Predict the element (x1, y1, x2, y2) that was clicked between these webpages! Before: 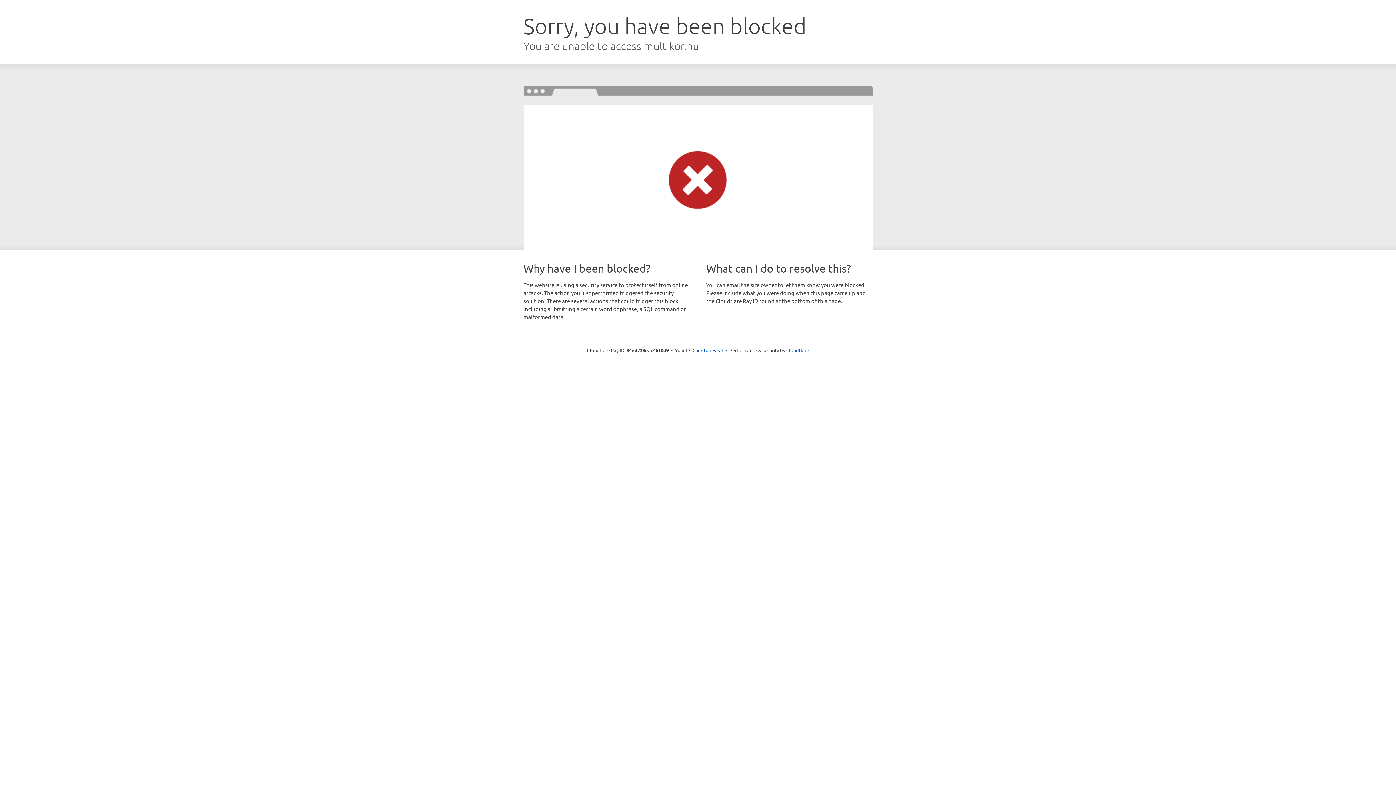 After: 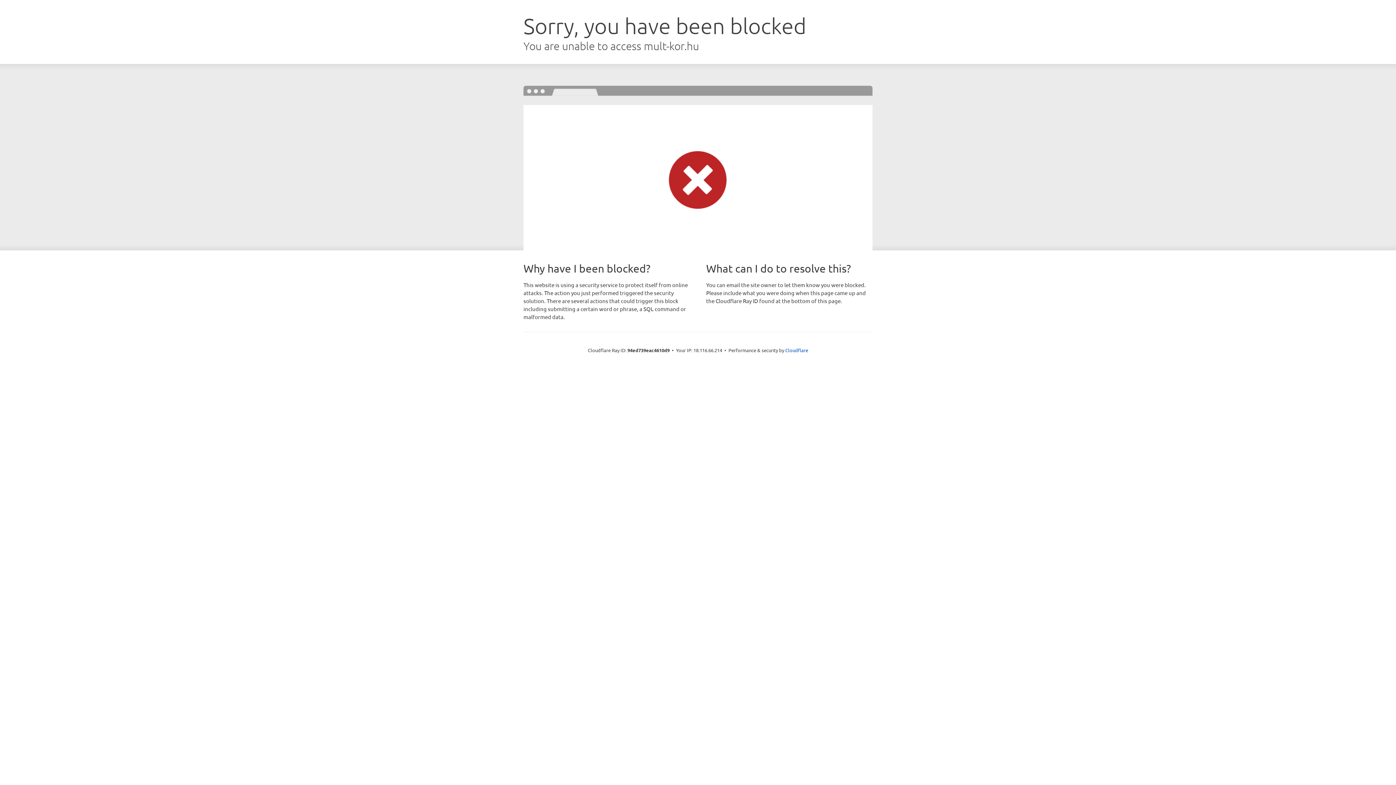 Action: label: Click to reveal bbox: (692, 346, 723, 353)